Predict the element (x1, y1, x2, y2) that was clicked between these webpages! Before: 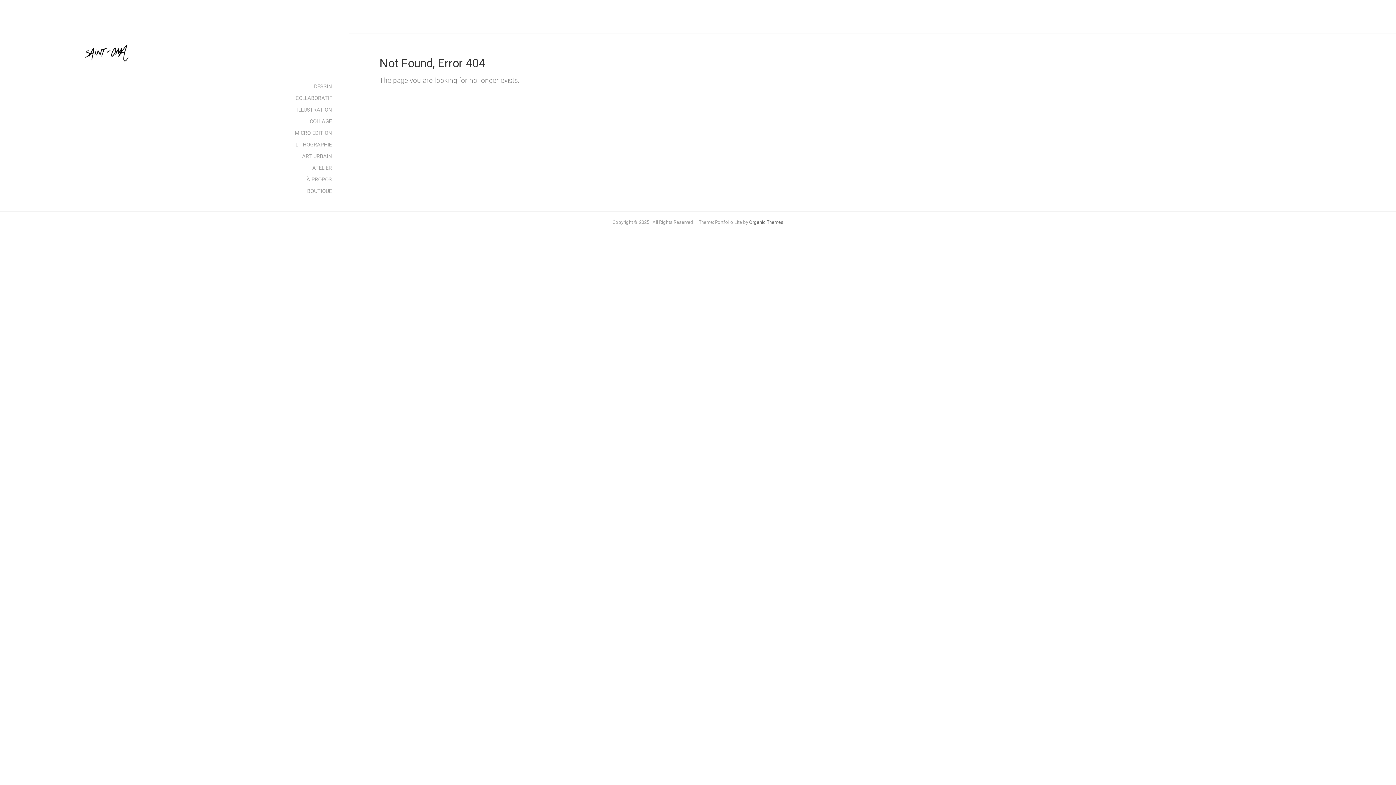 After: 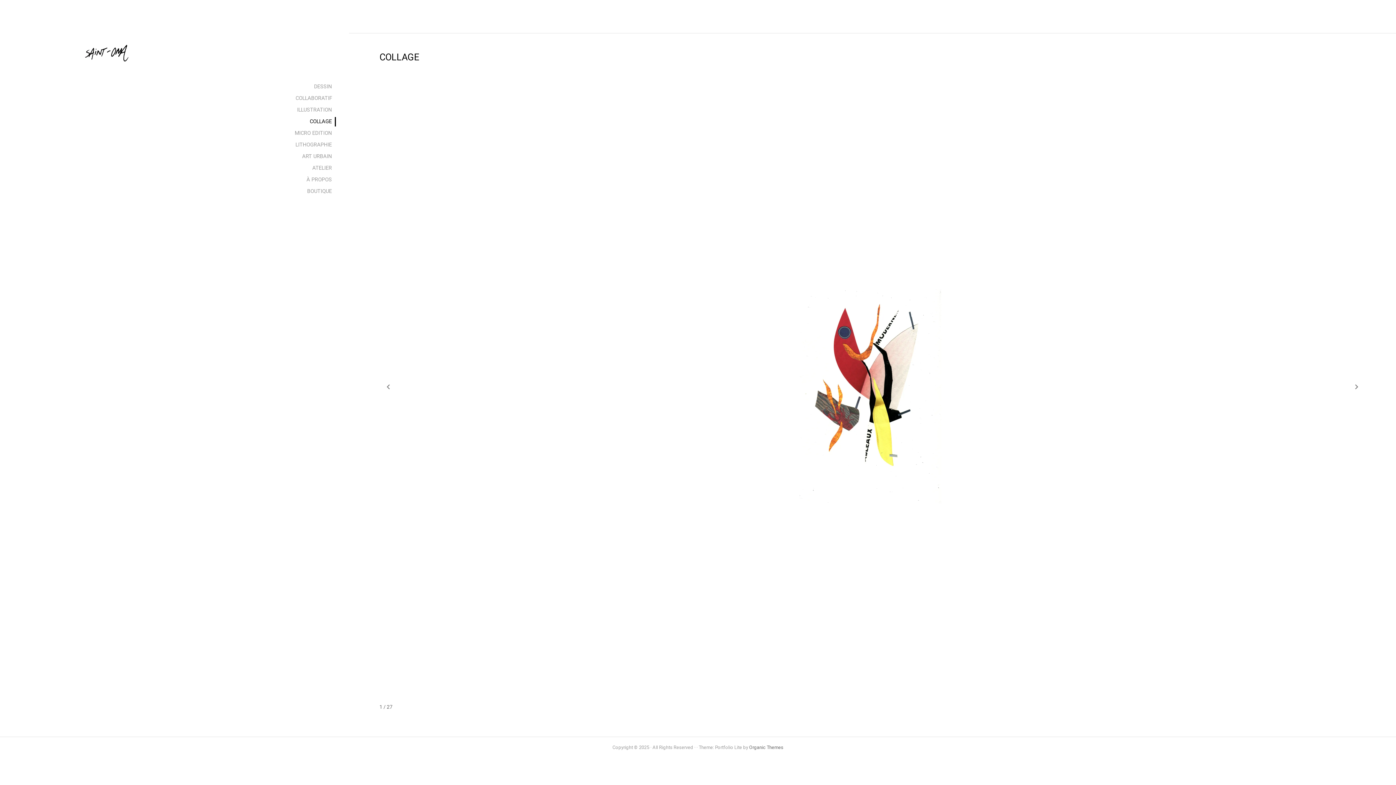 Action: label: COLLAGE bbox: (13, 117, 336, 126)